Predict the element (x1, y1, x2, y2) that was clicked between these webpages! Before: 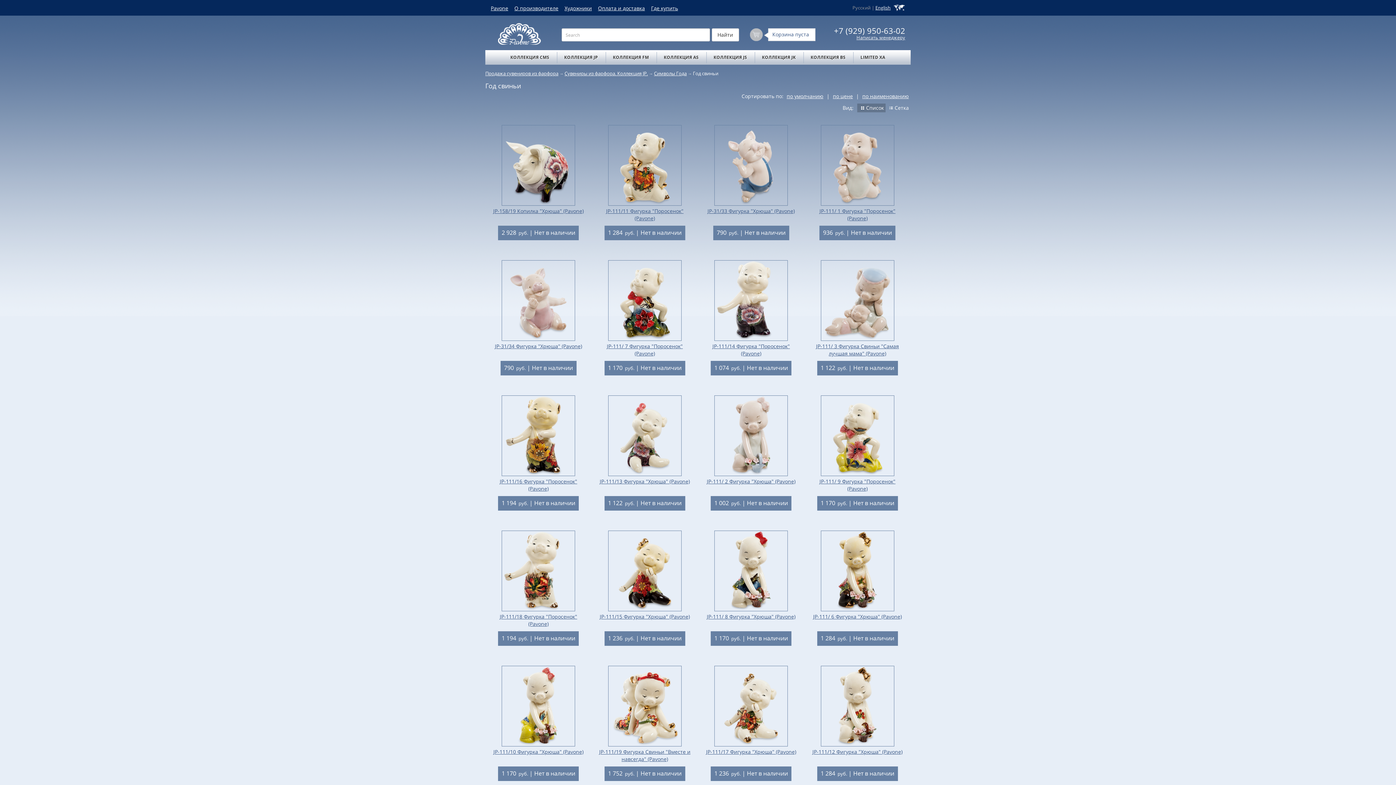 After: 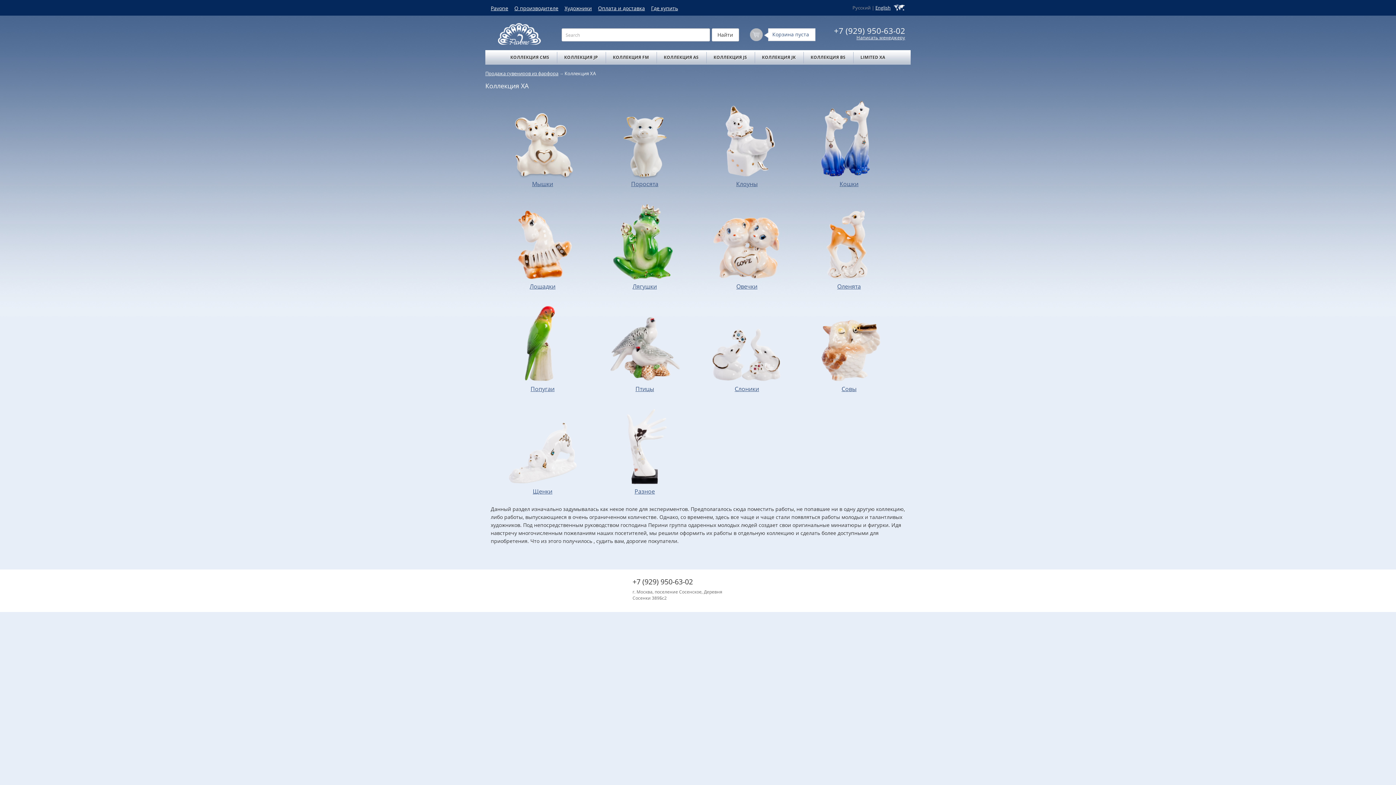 Action: bbox: (853, 50, 892, 64) label: LIMITED XA